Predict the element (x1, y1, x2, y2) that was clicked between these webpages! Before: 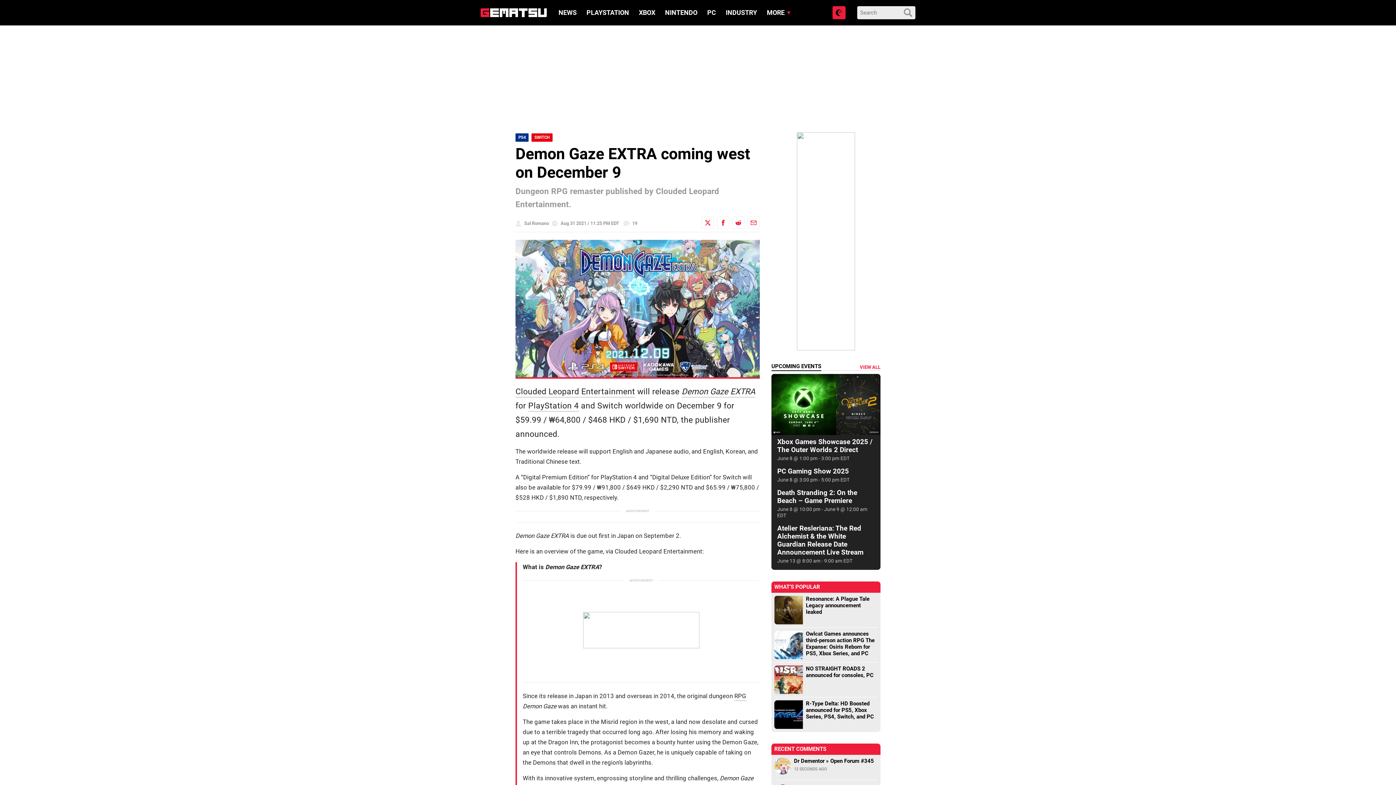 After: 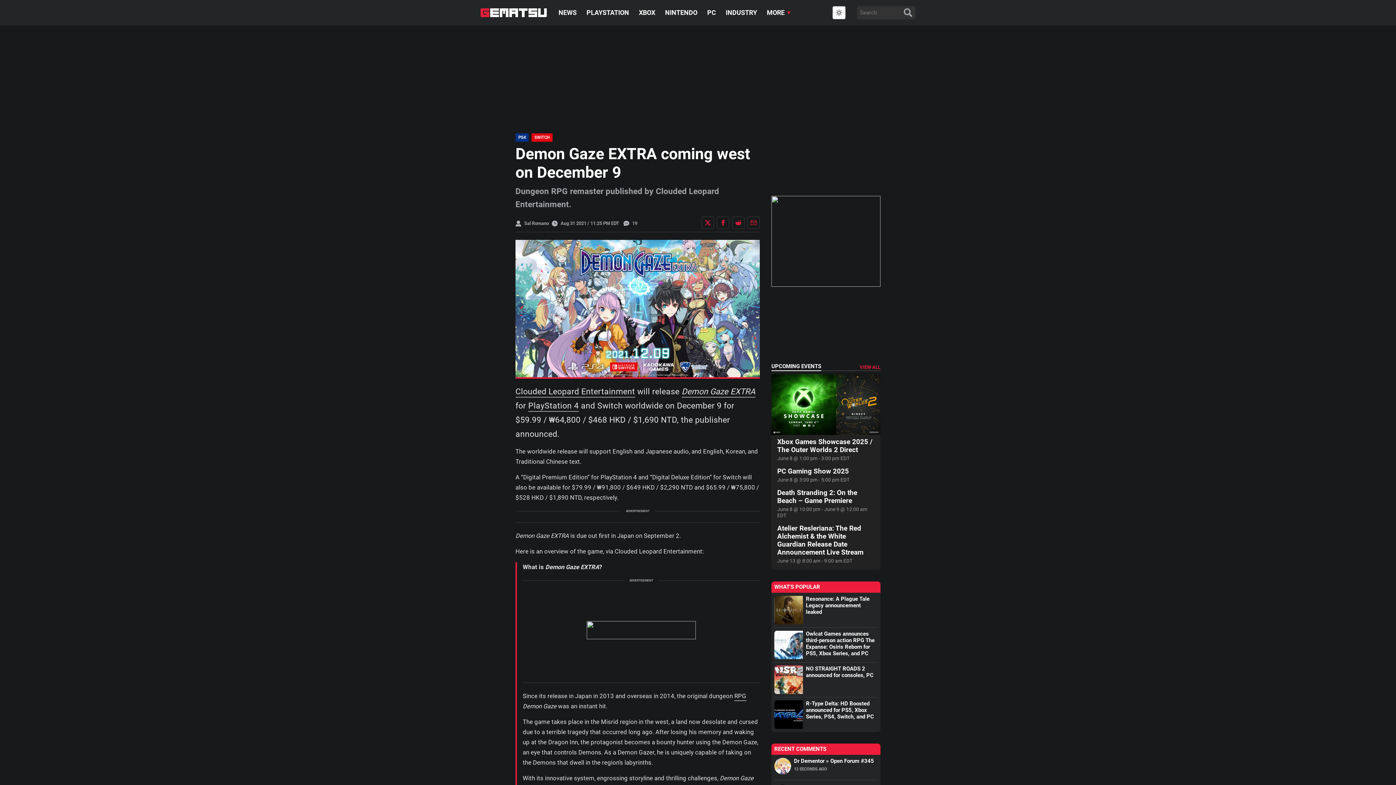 Action: bbox: (832, 6, 845, 19)